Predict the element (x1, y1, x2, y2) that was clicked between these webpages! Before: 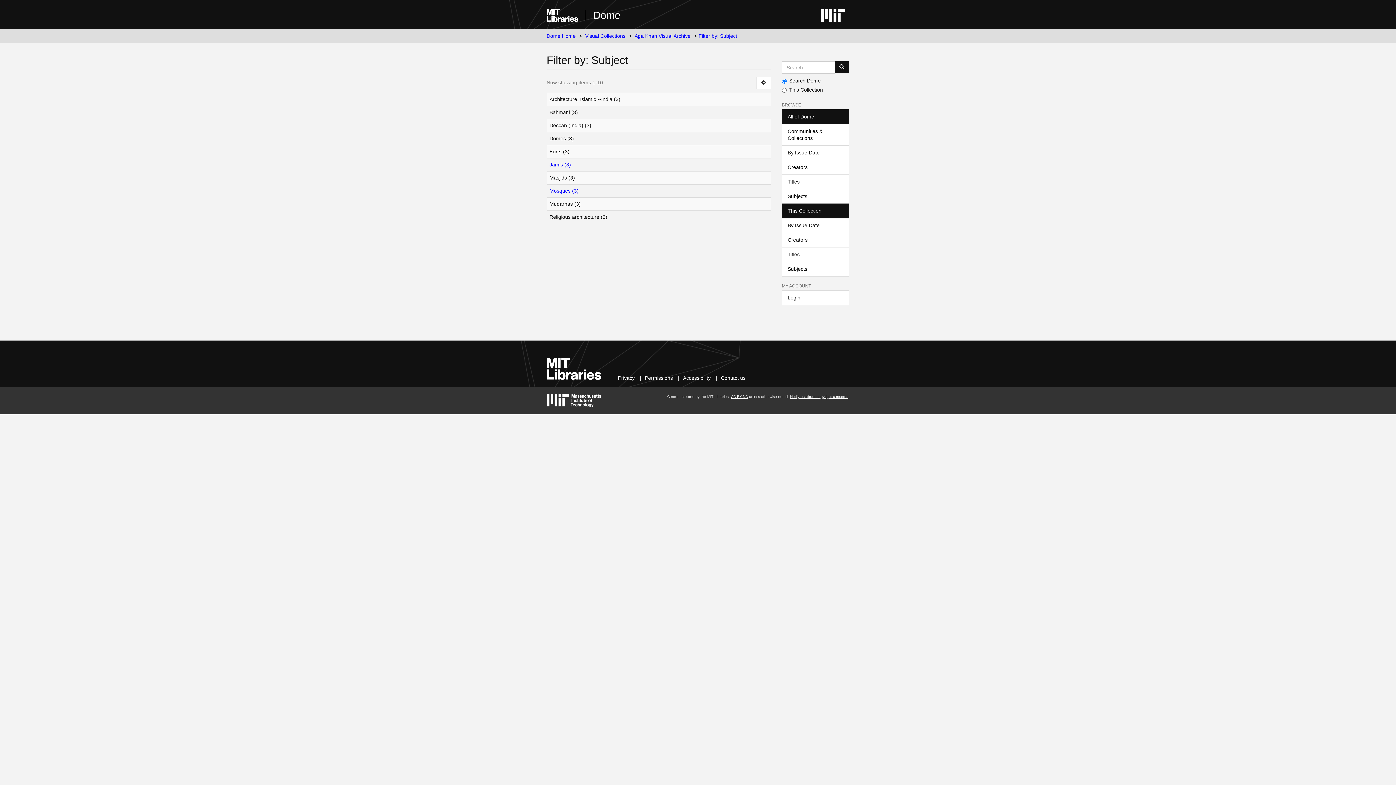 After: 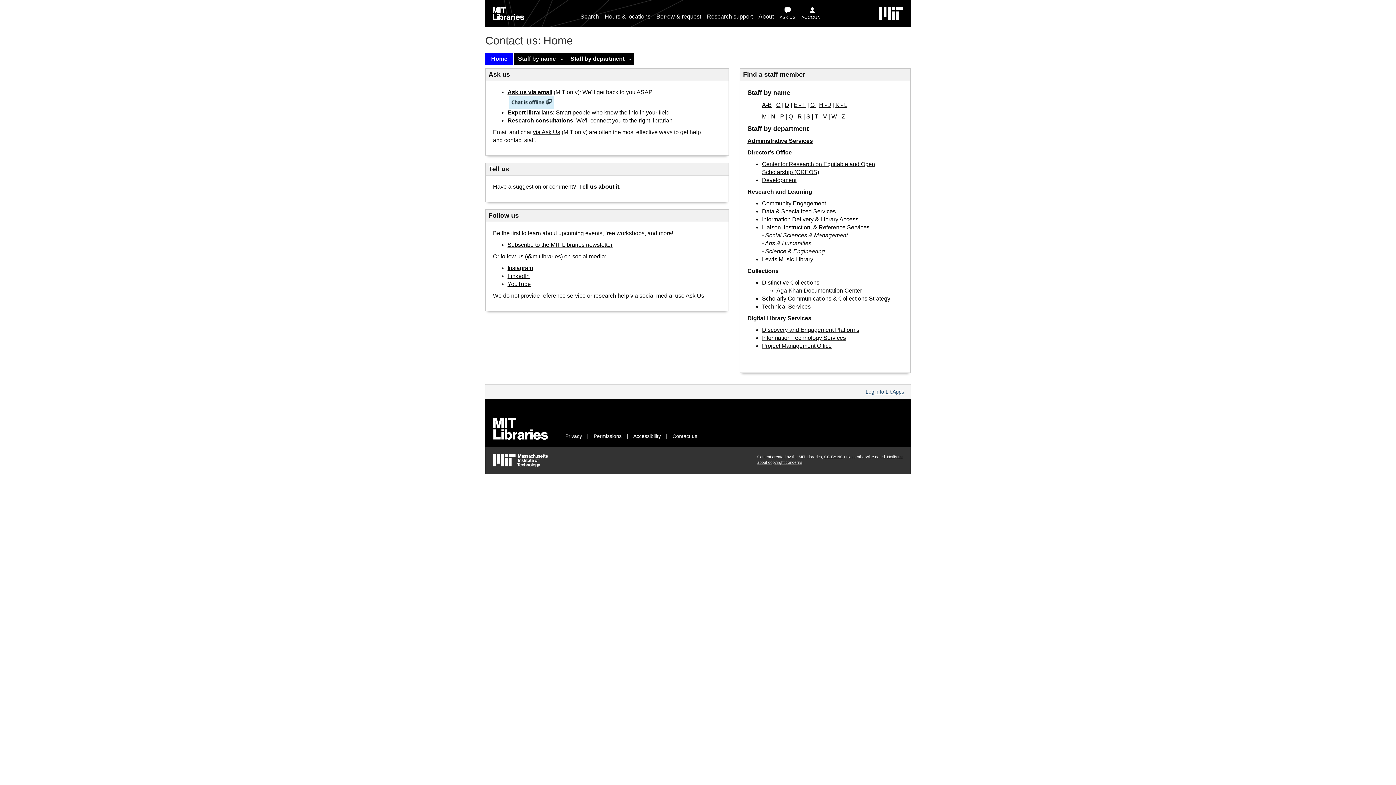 Action: label: Contact us bbox: (721, 375, 745, 381)